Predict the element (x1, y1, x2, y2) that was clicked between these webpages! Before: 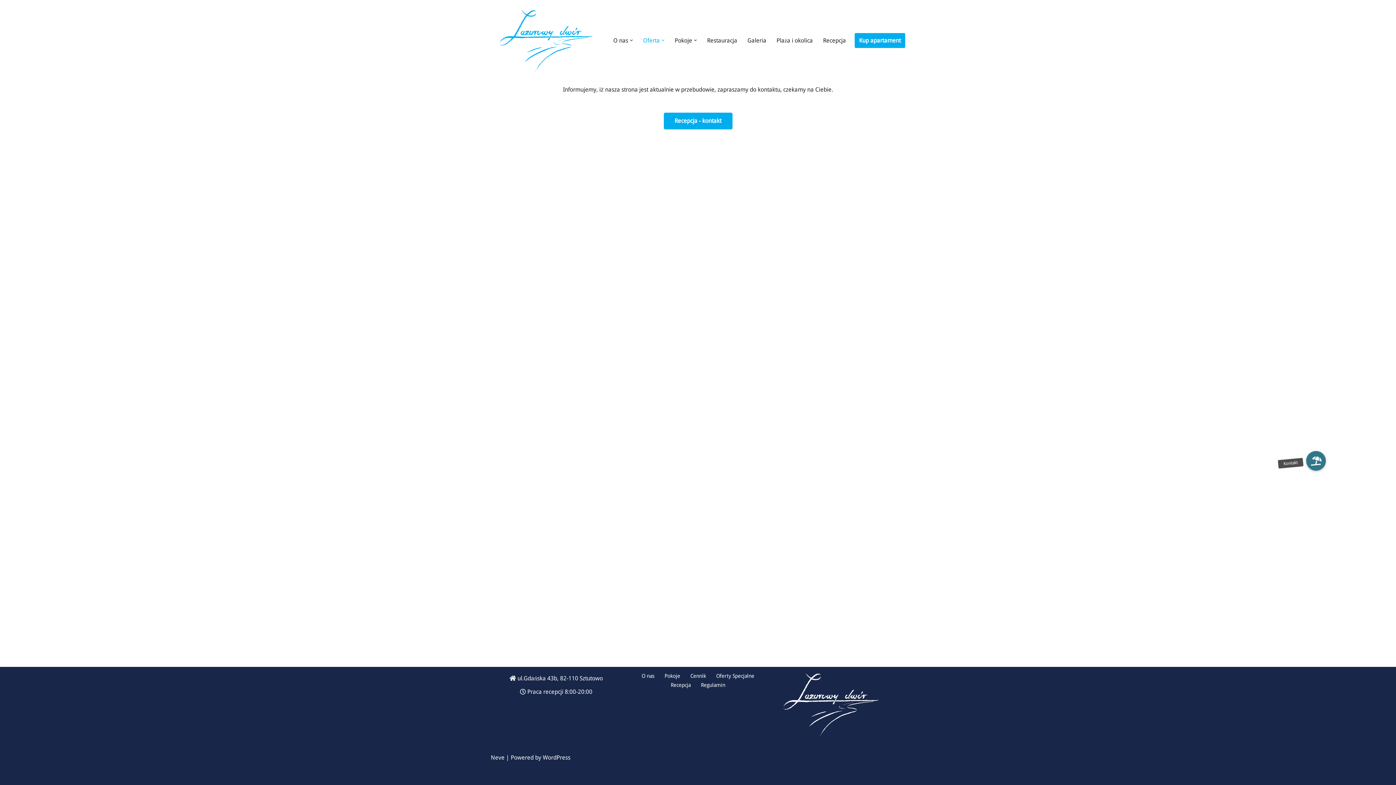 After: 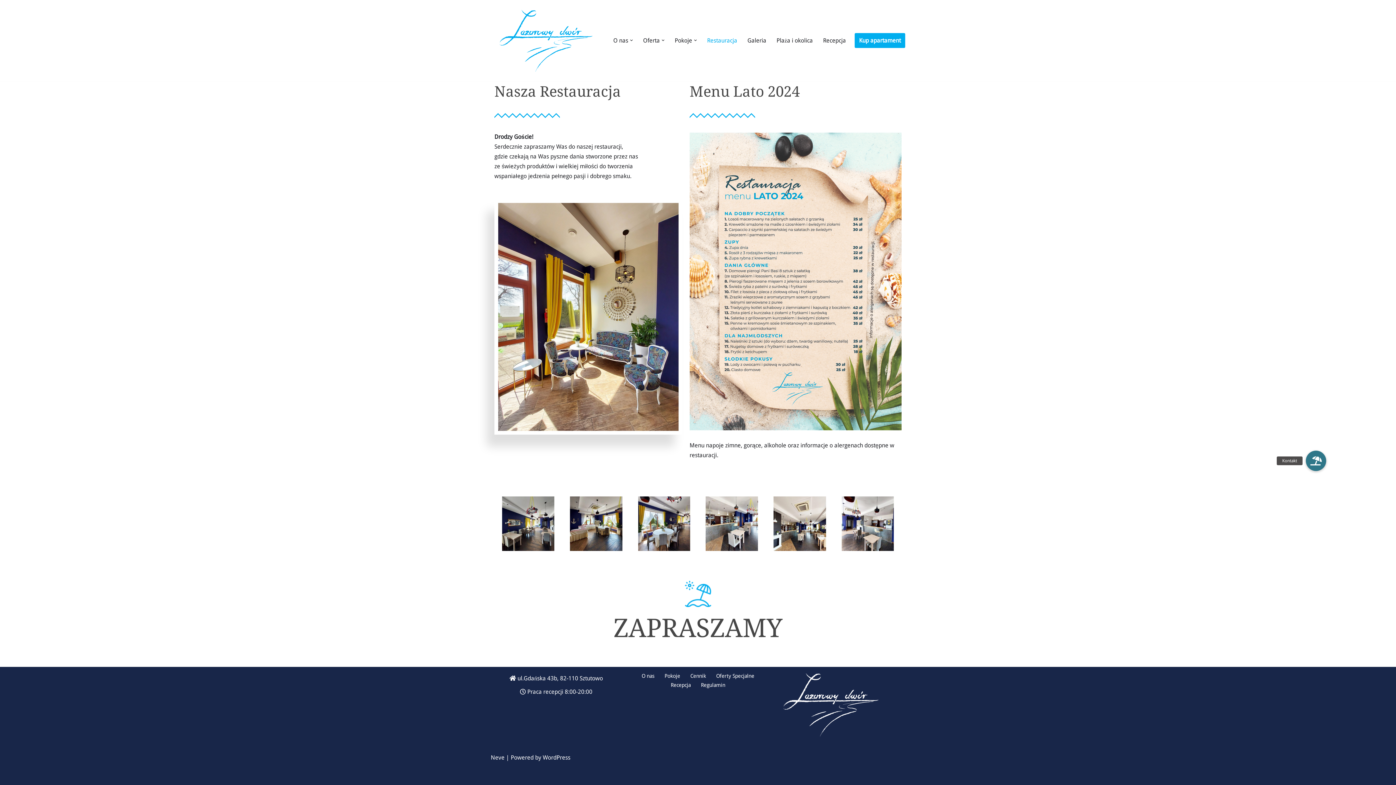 Action: bbox: (707, 35, 737, 45) label: Restauracja